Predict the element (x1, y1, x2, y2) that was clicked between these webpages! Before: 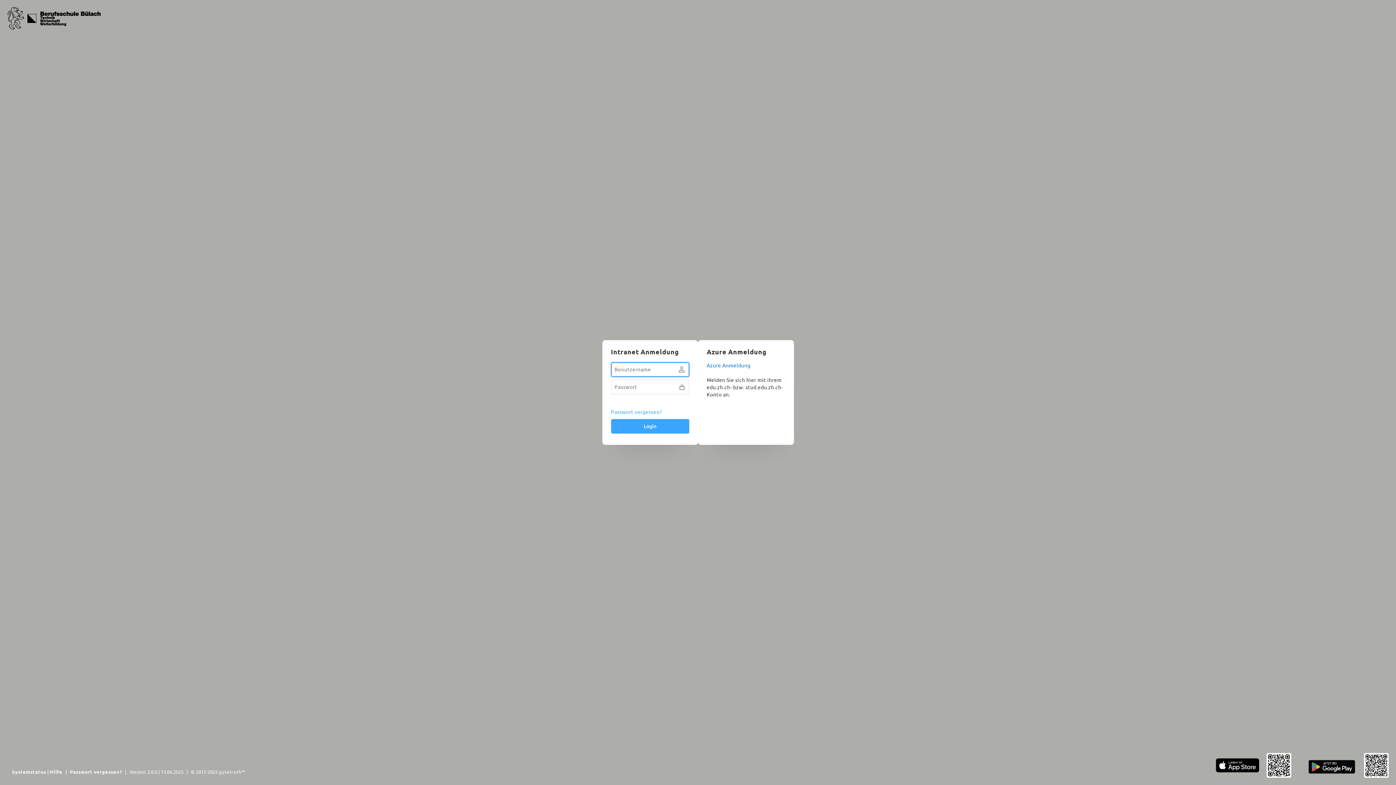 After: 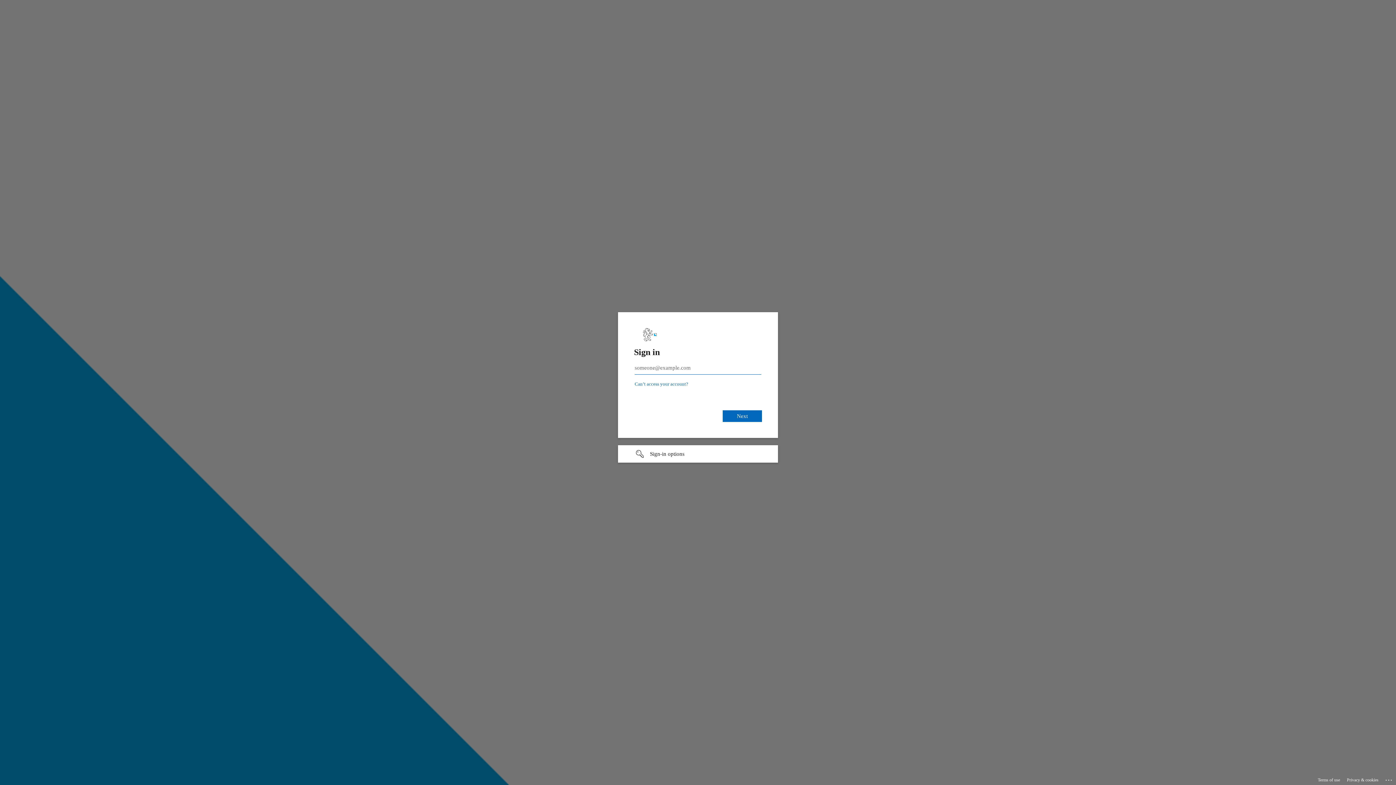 Action: label: Azure Anmeldung bbox: (706, 362, 750, 369)